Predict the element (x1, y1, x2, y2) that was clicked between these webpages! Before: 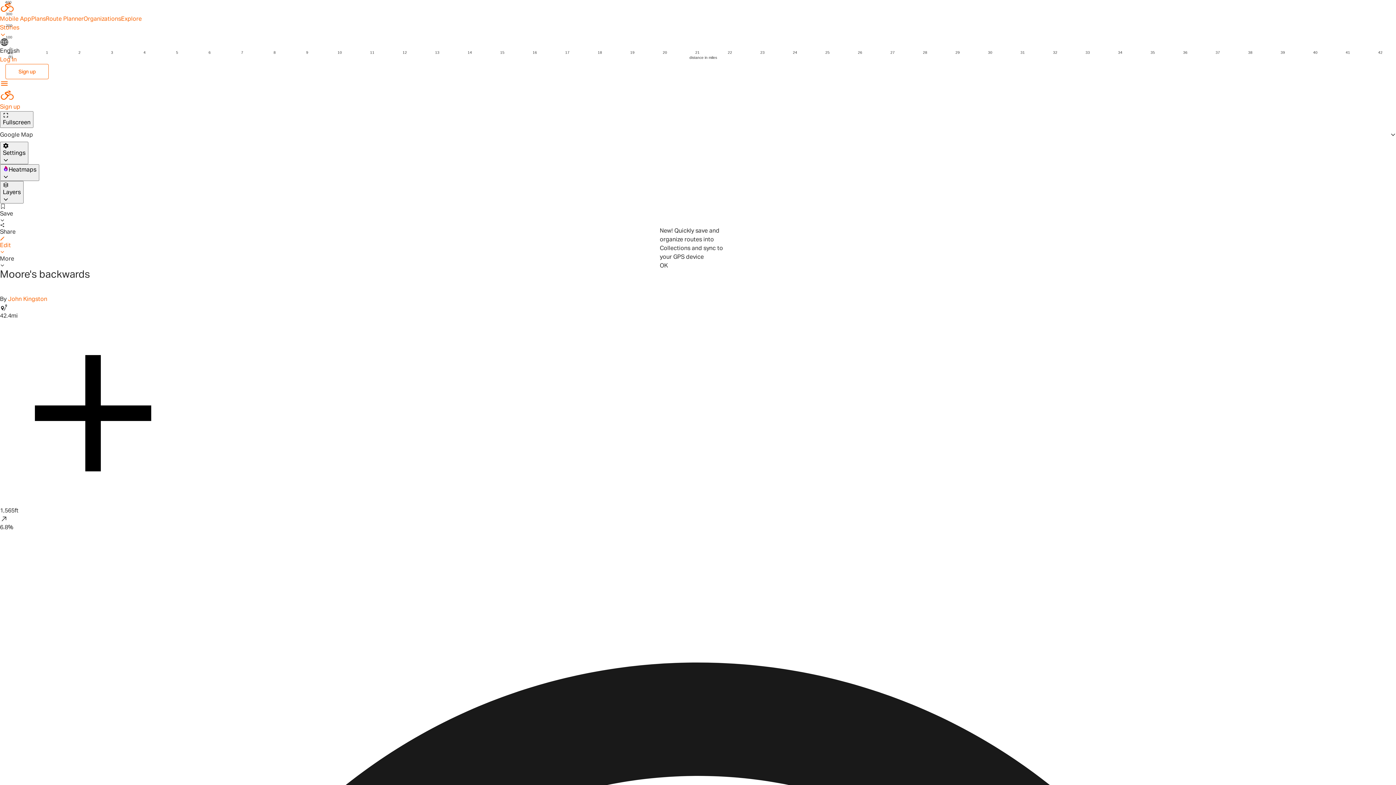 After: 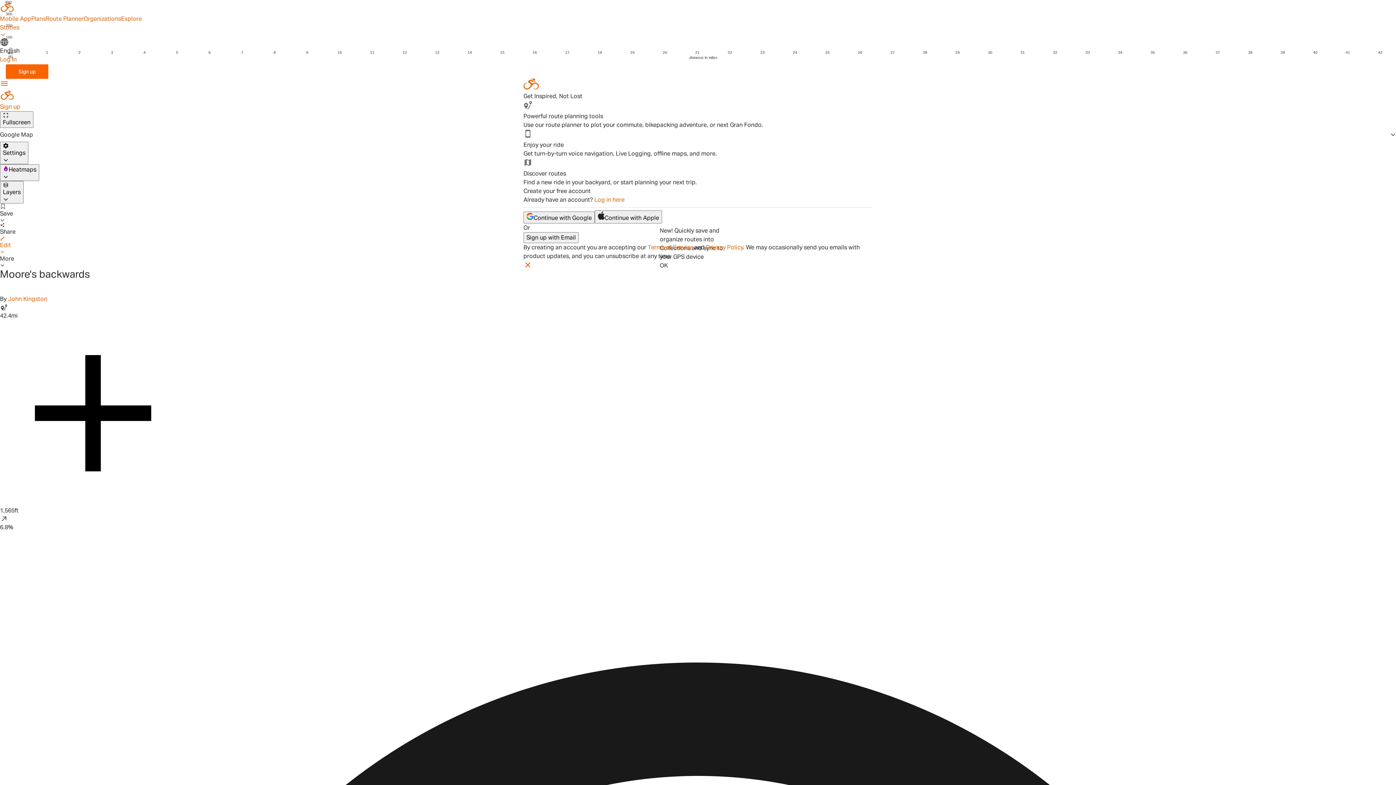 Action: bbox: (5, 64, 48, 79) label: Sign up